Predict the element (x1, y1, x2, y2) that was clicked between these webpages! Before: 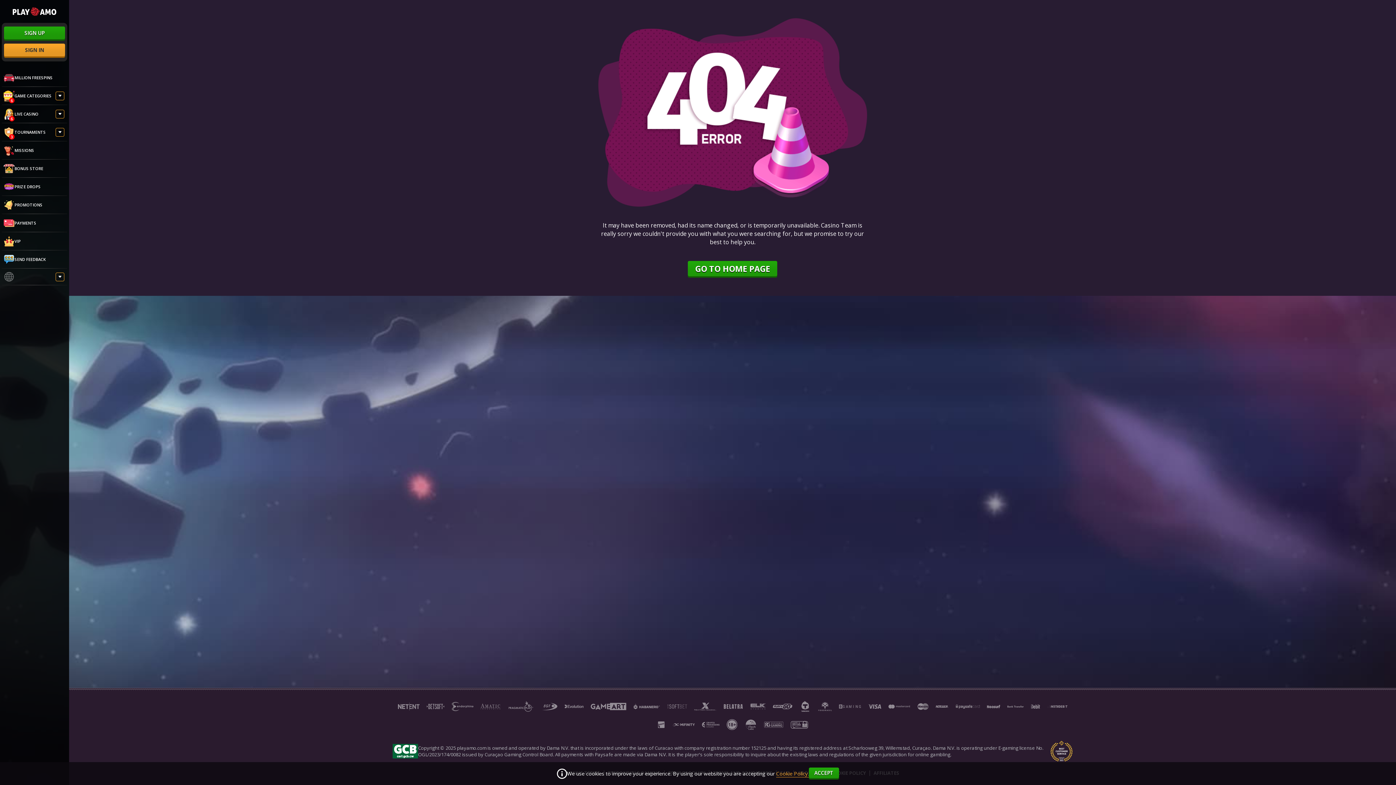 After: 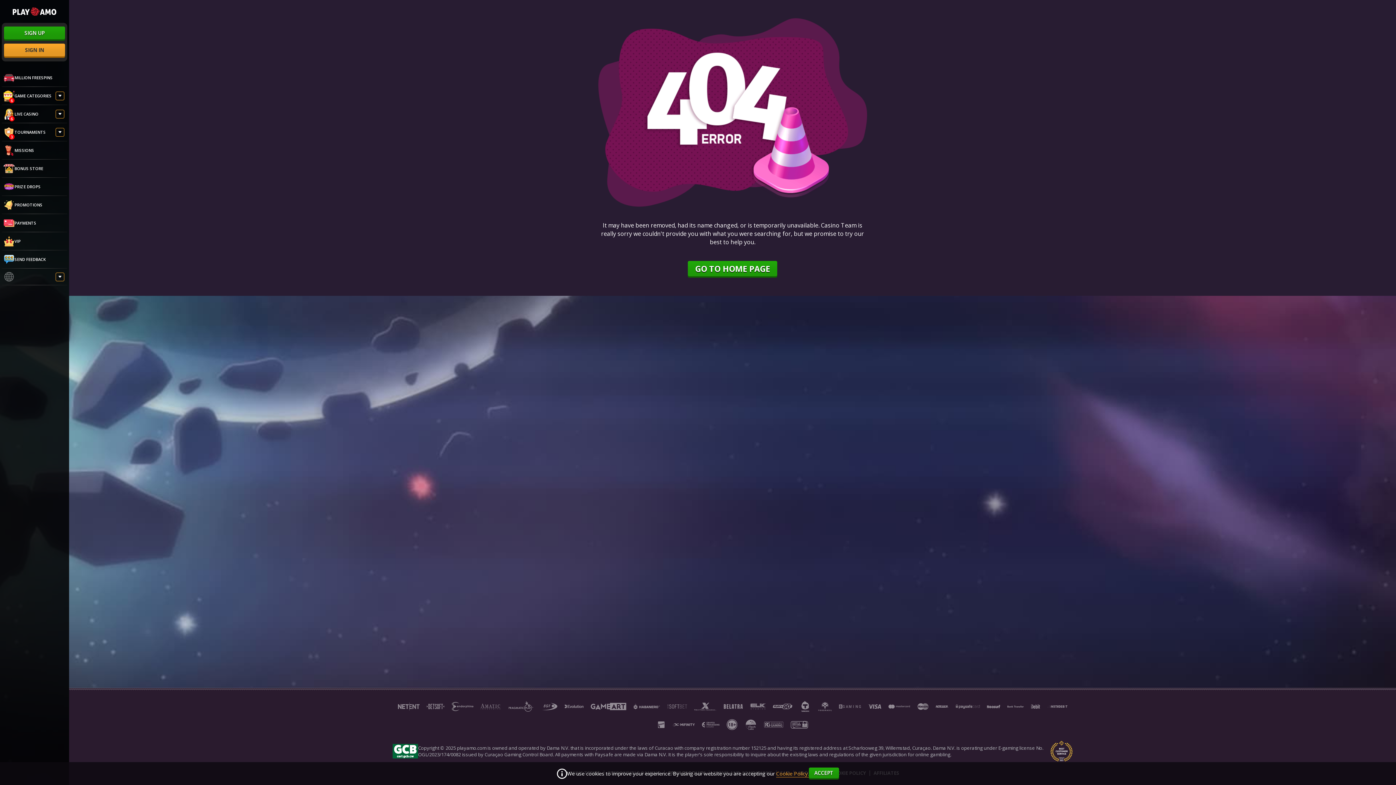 Action: label: Cookie Policy. bbox: (776, 770, 809, 777)